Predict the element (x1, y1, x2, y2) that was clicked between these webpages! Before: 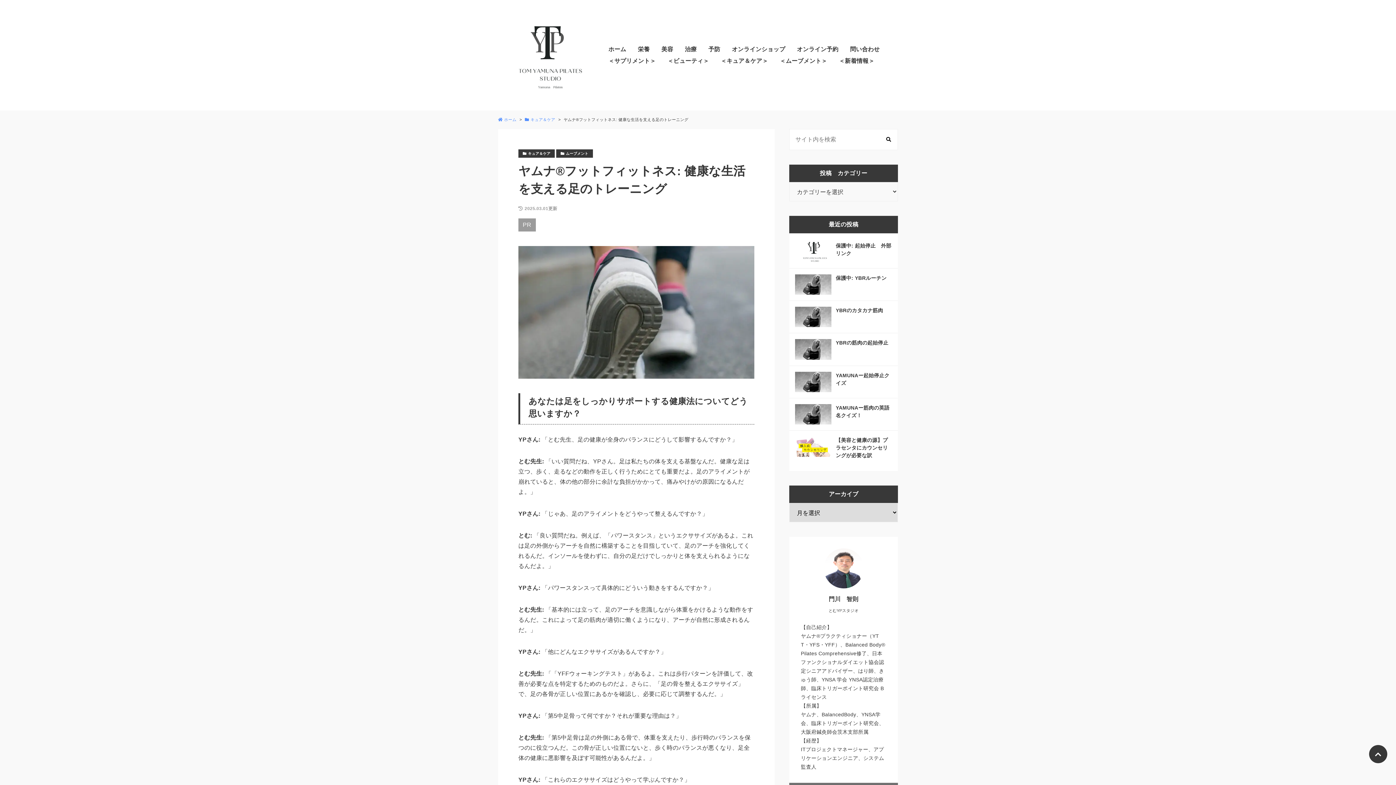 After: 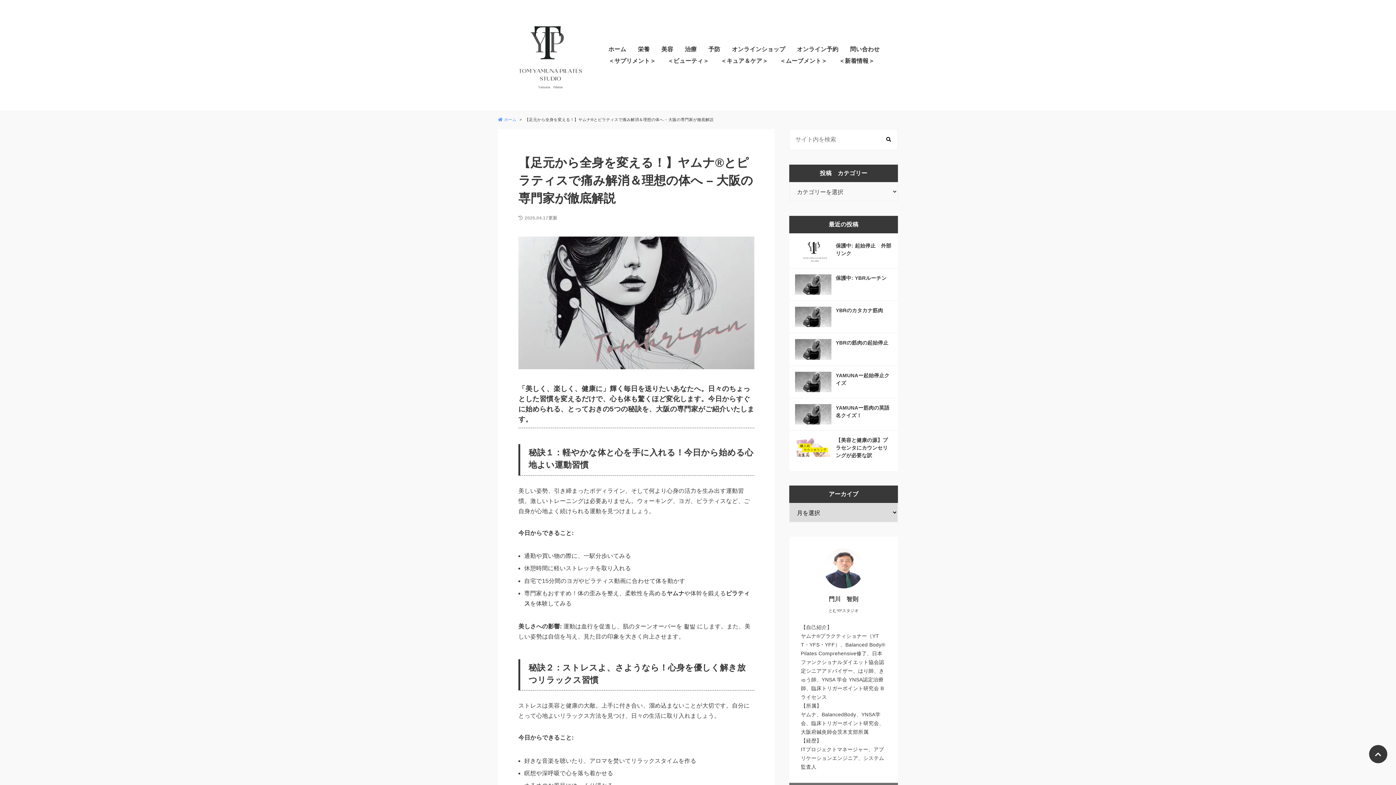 Action: label: 予防 bbox: (708, 46, 720, 52)